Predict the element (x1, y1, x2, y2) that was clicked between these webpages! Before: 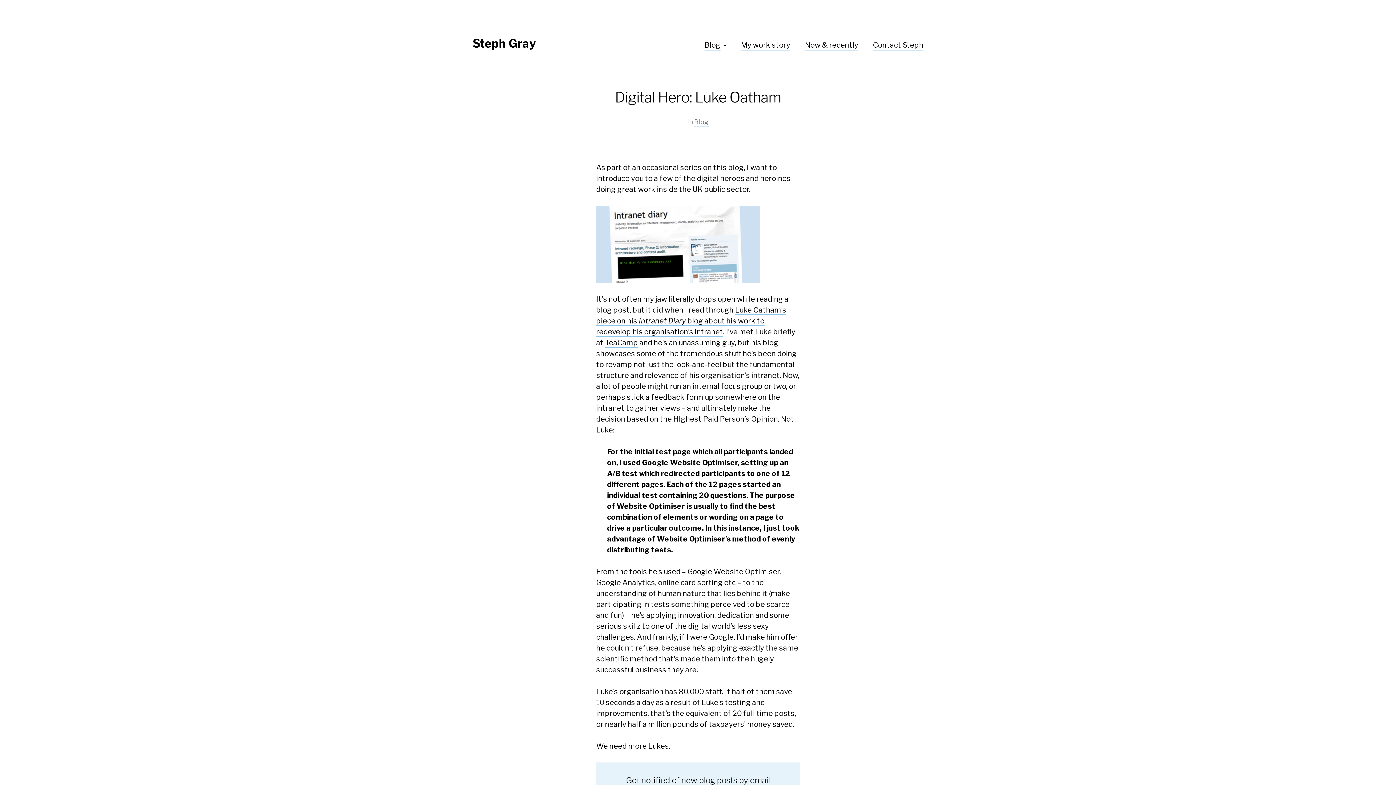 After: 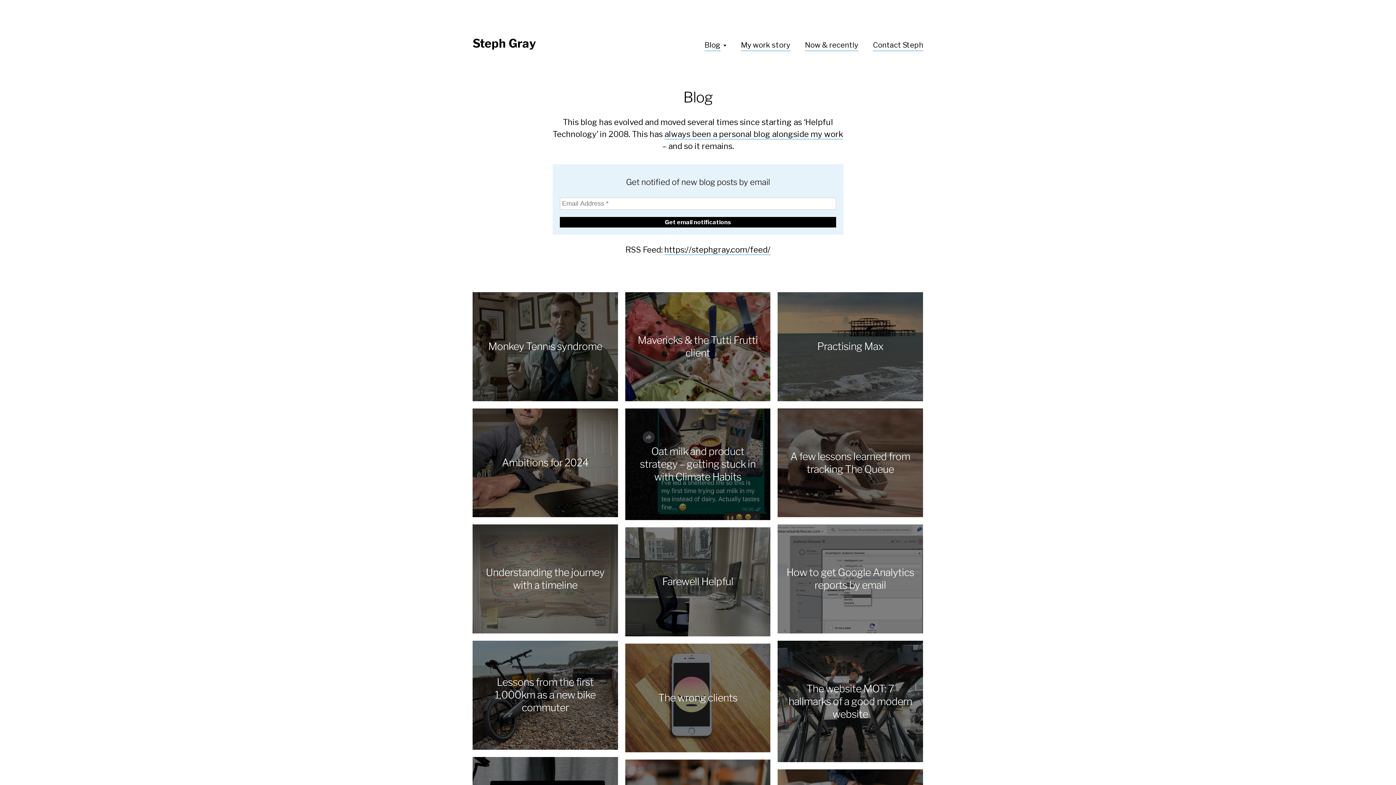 Action: label: Blog bbox: (694, 118, 708, 126)